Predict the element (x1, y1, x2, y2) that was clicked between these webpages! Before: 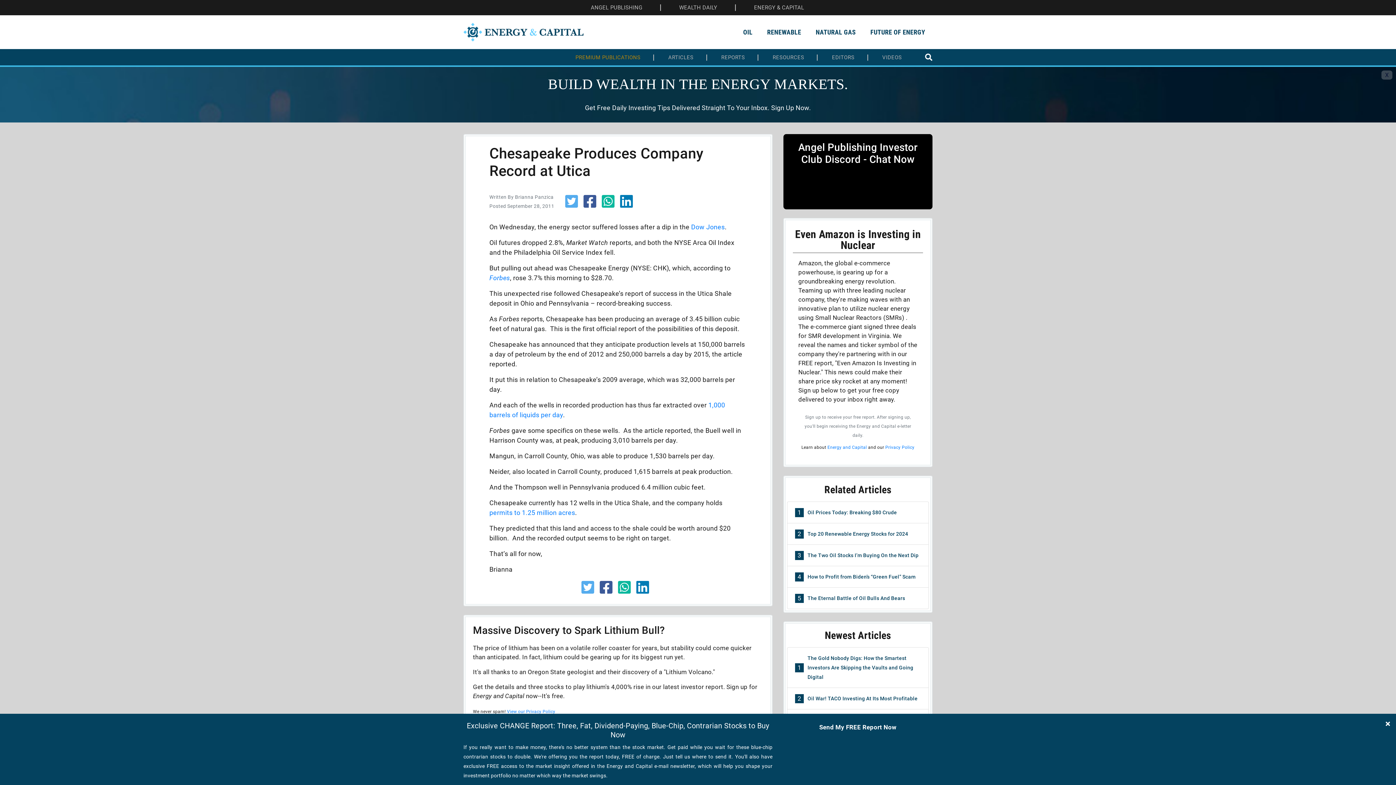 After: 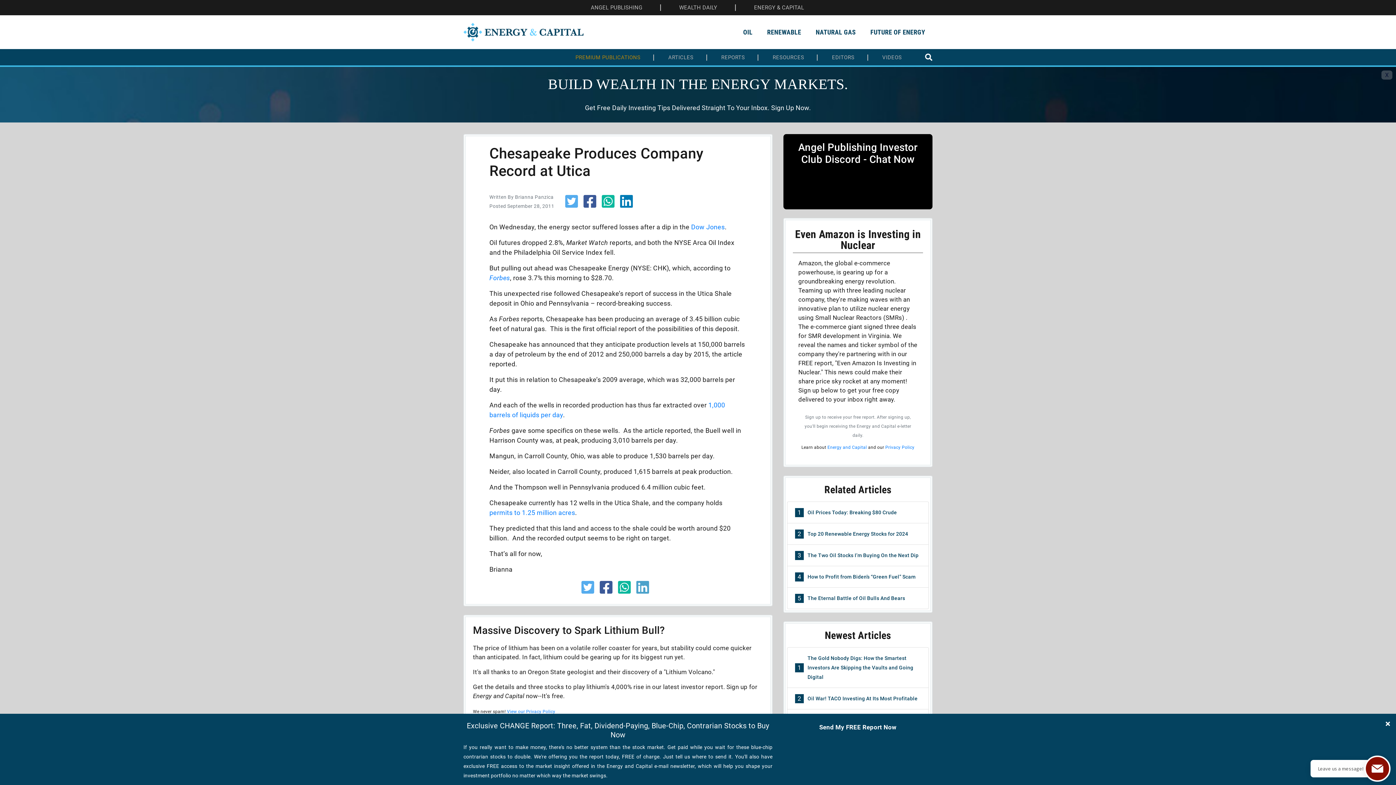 Action: bbox: (636, 587, 649, 594)